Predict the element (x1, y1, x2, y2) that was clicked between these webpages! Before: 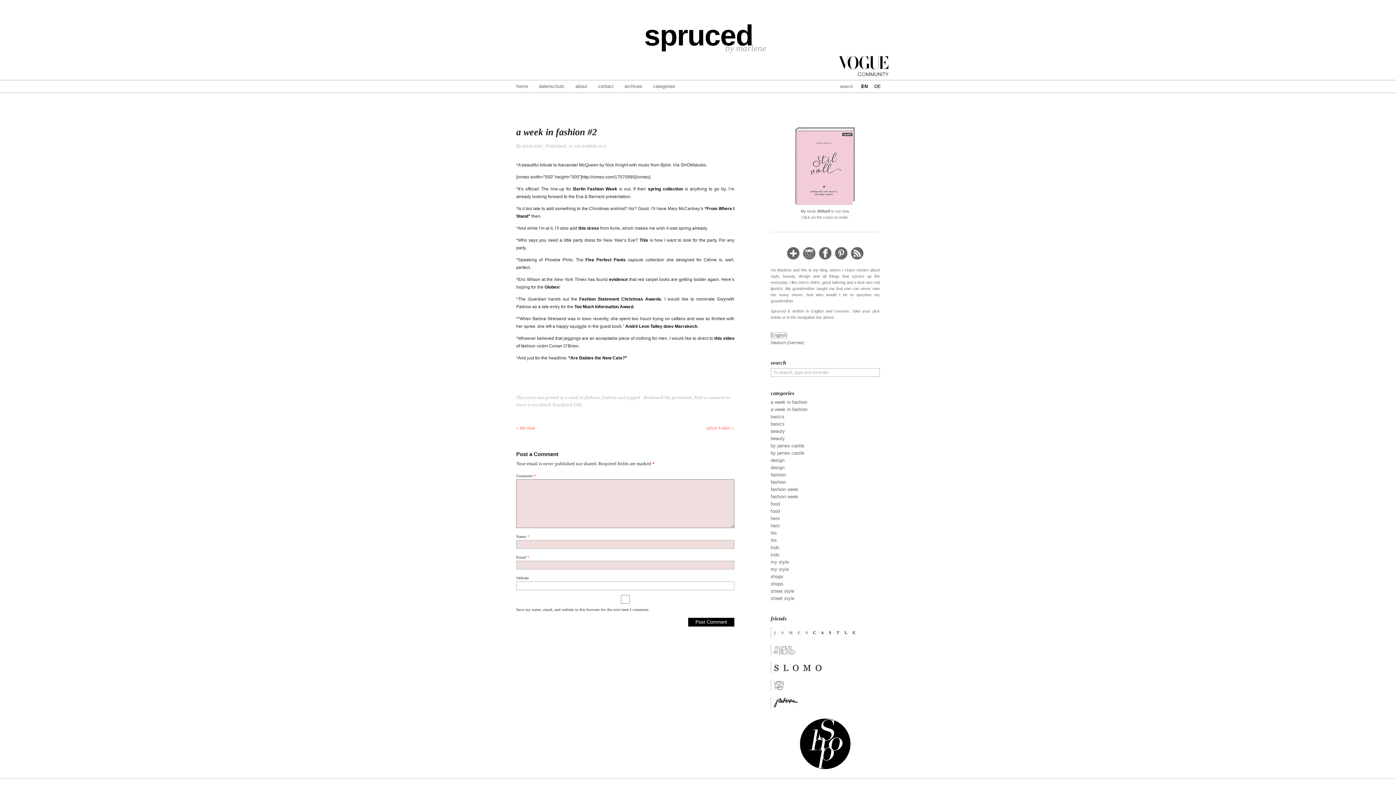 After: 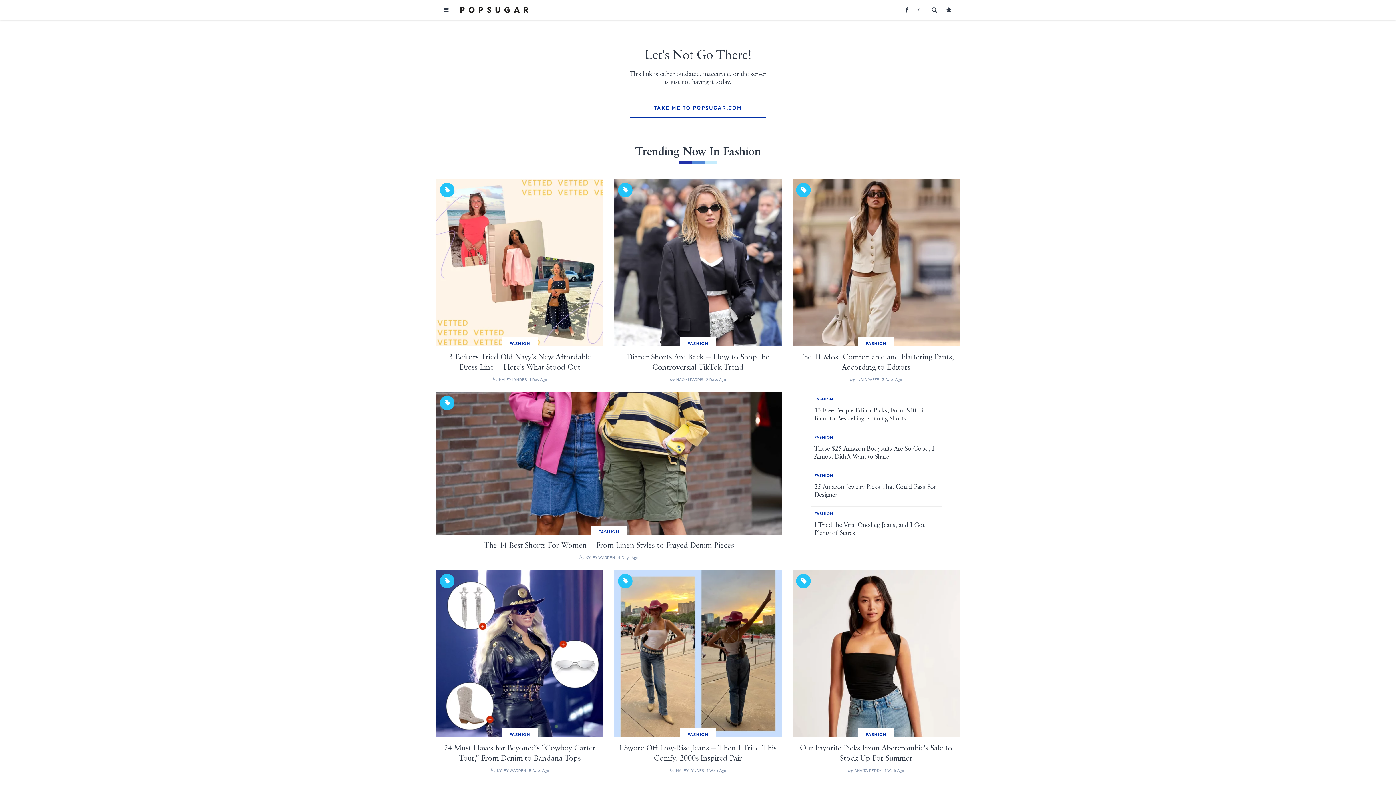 Action: bbox: (639, 237, 648, 242) label: This